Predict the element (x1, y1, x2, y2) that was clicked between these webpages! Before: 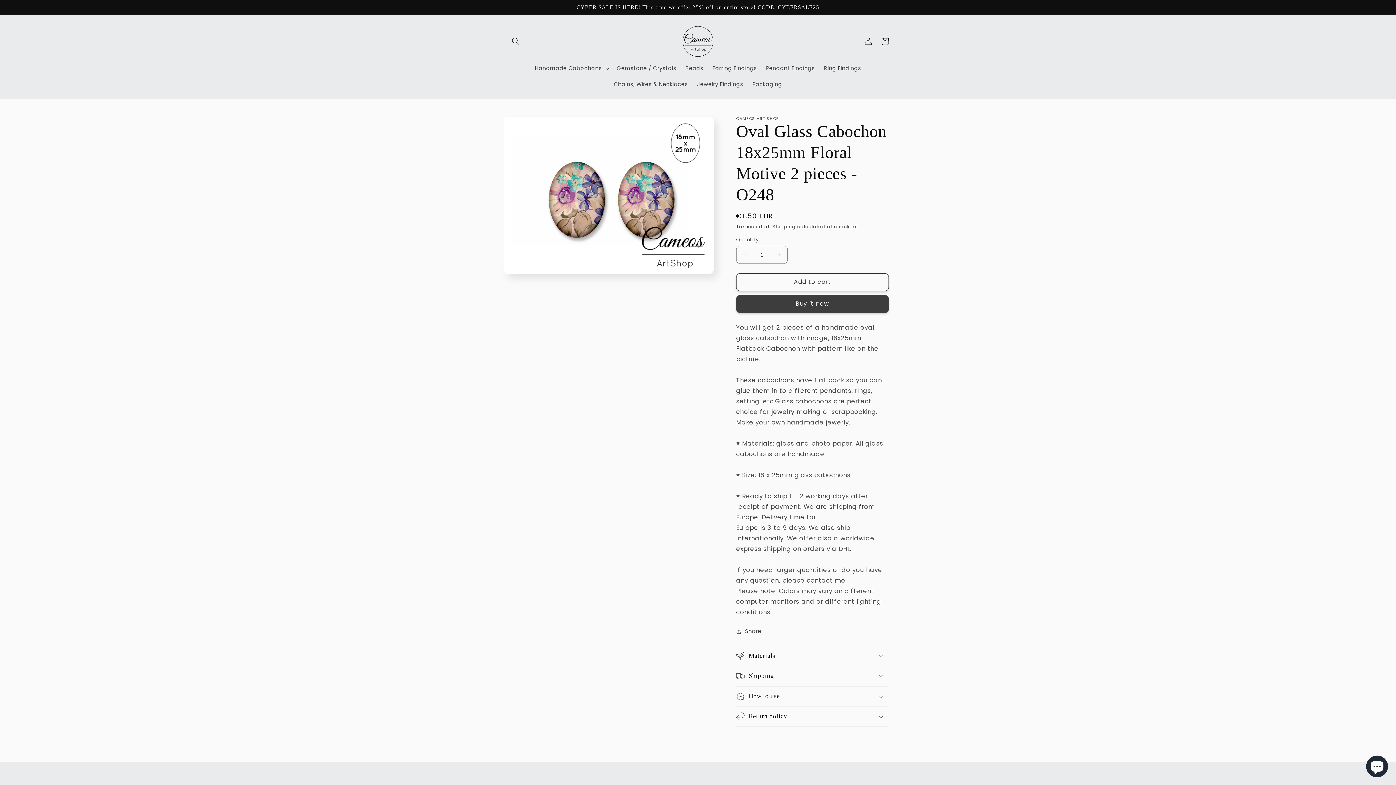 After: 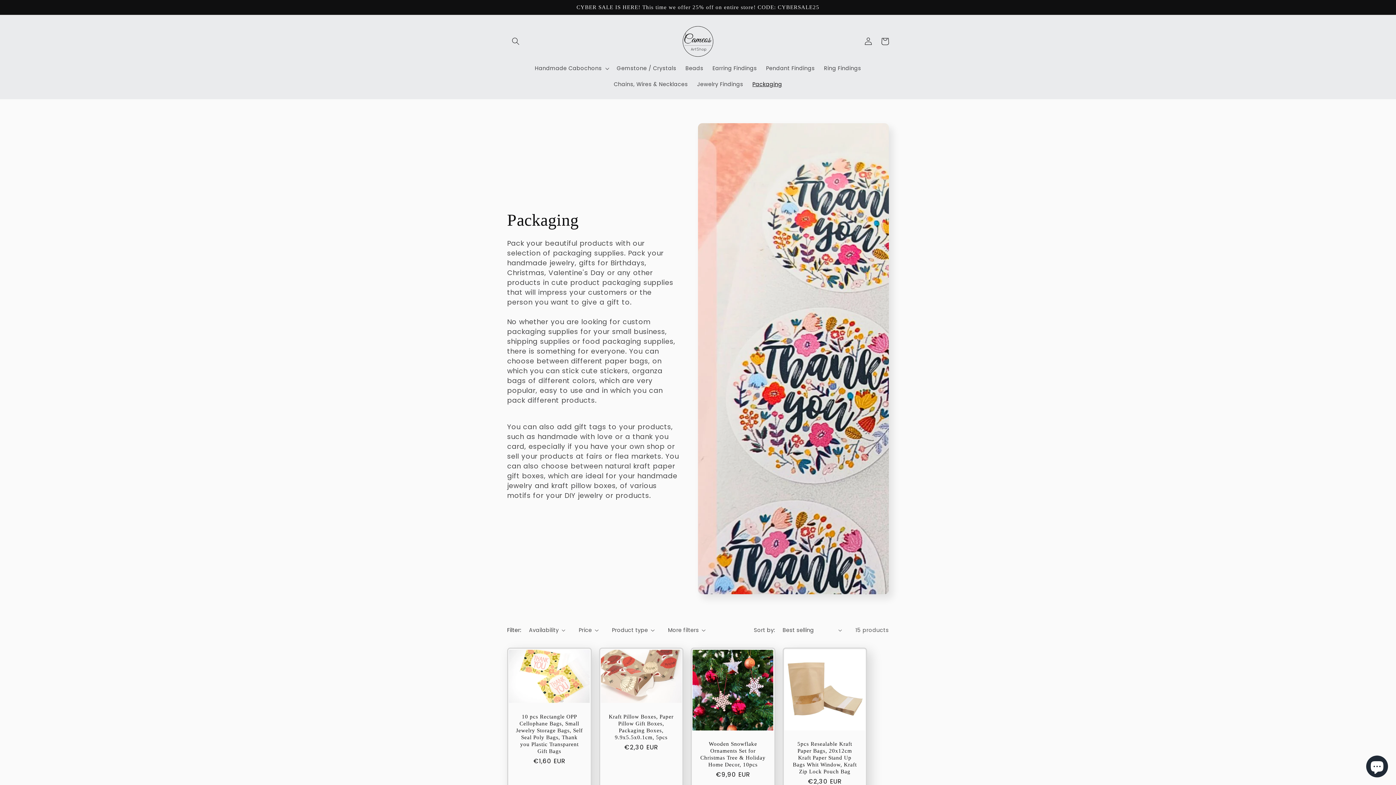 Action: bbox: (748, 76, 786, 92) label: Packaging